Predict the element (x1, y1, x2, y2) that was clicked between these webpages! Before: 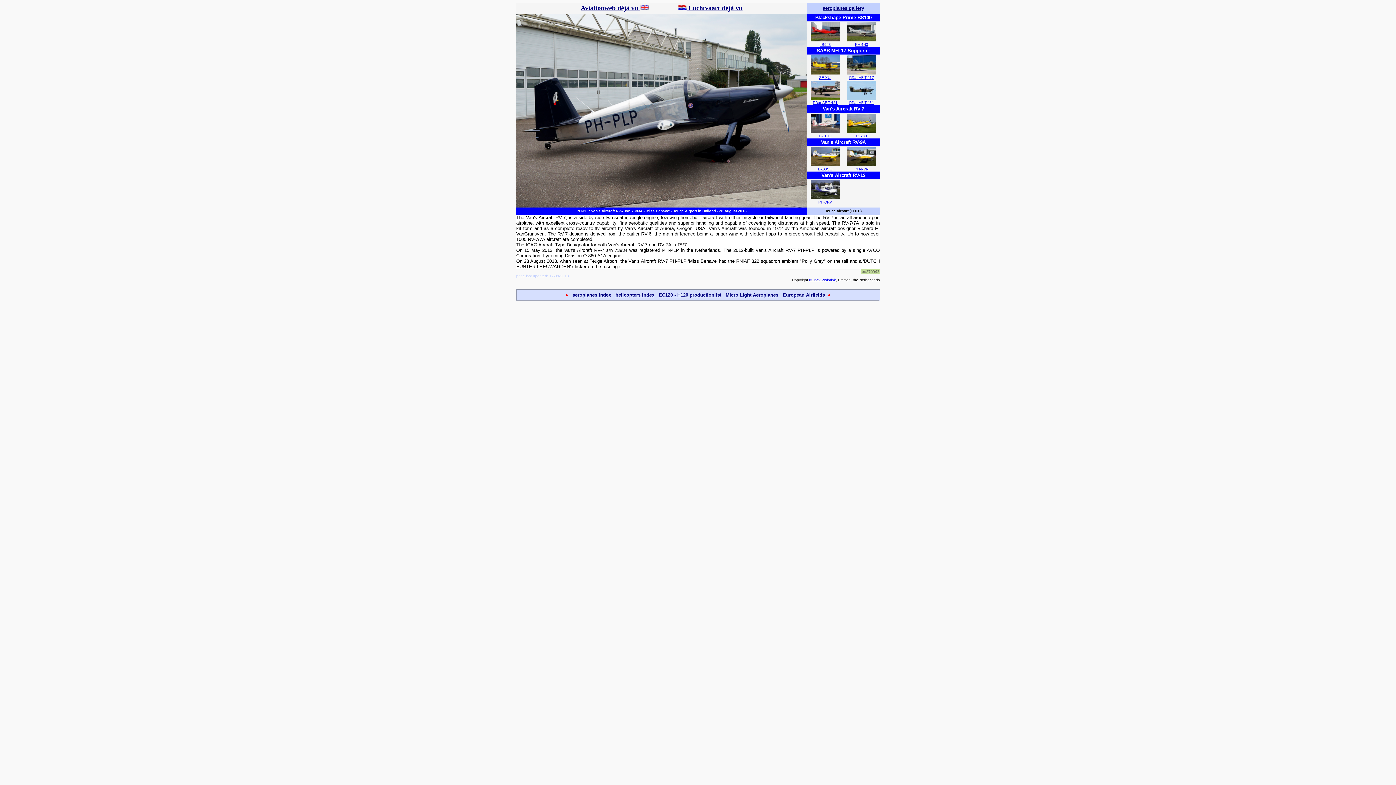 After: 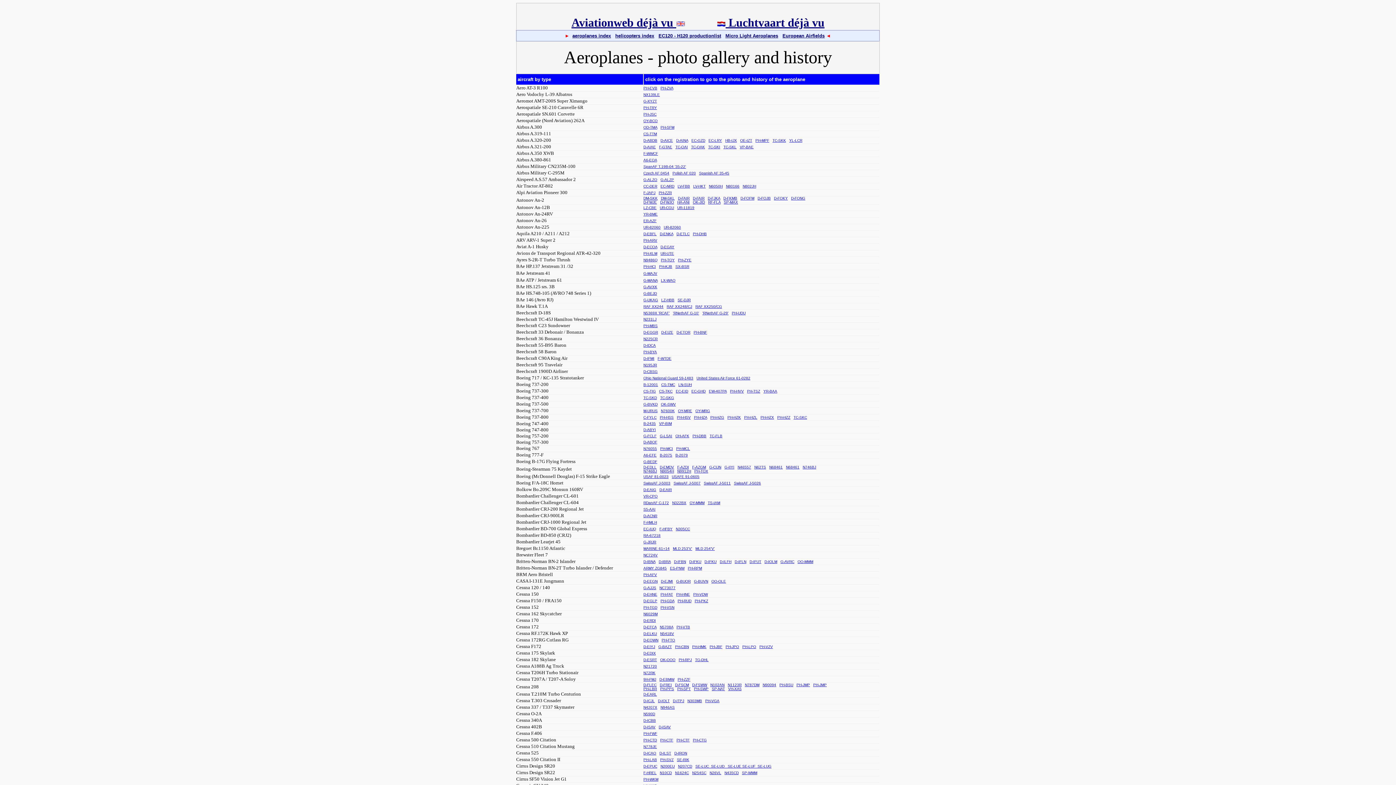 Action: bbox: (572, 291, 611, 297) label: aeroplanes index